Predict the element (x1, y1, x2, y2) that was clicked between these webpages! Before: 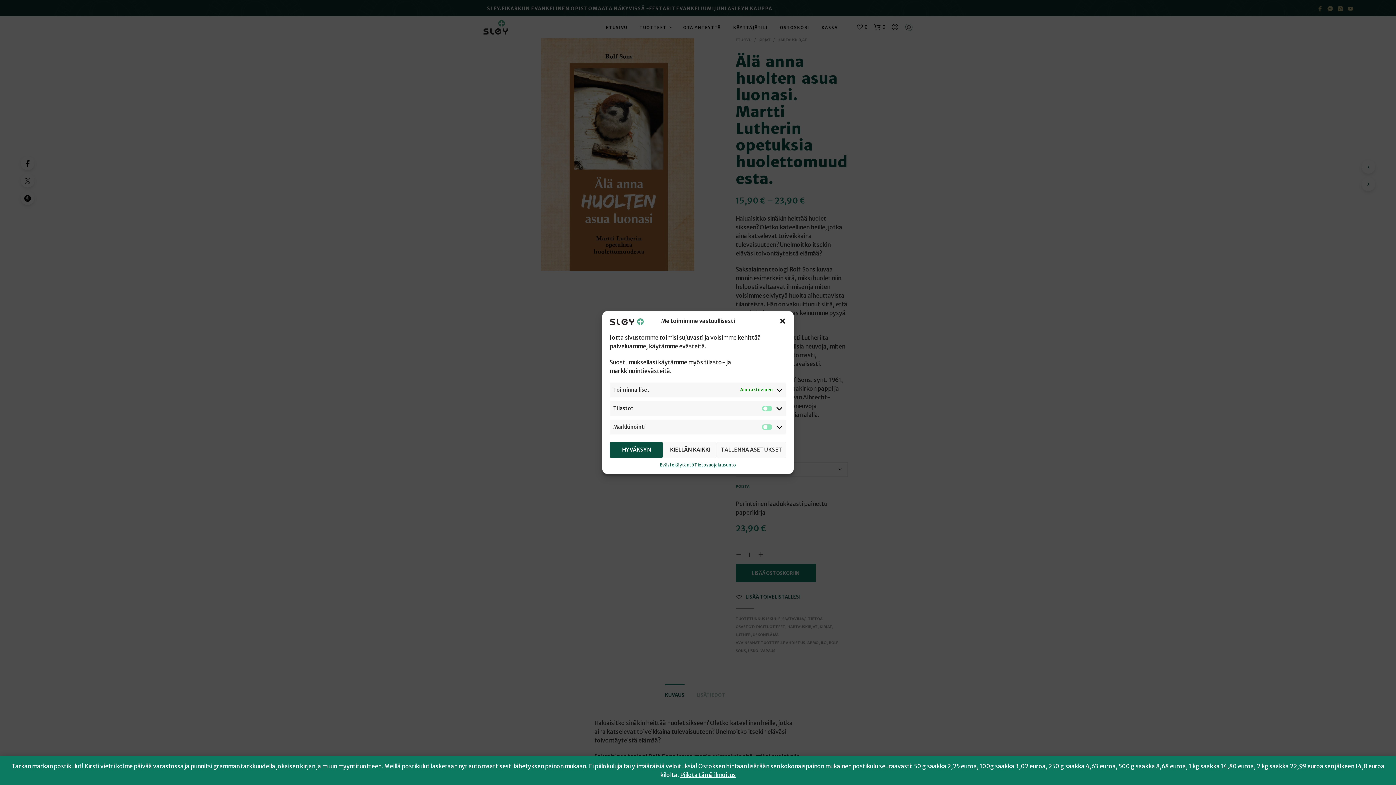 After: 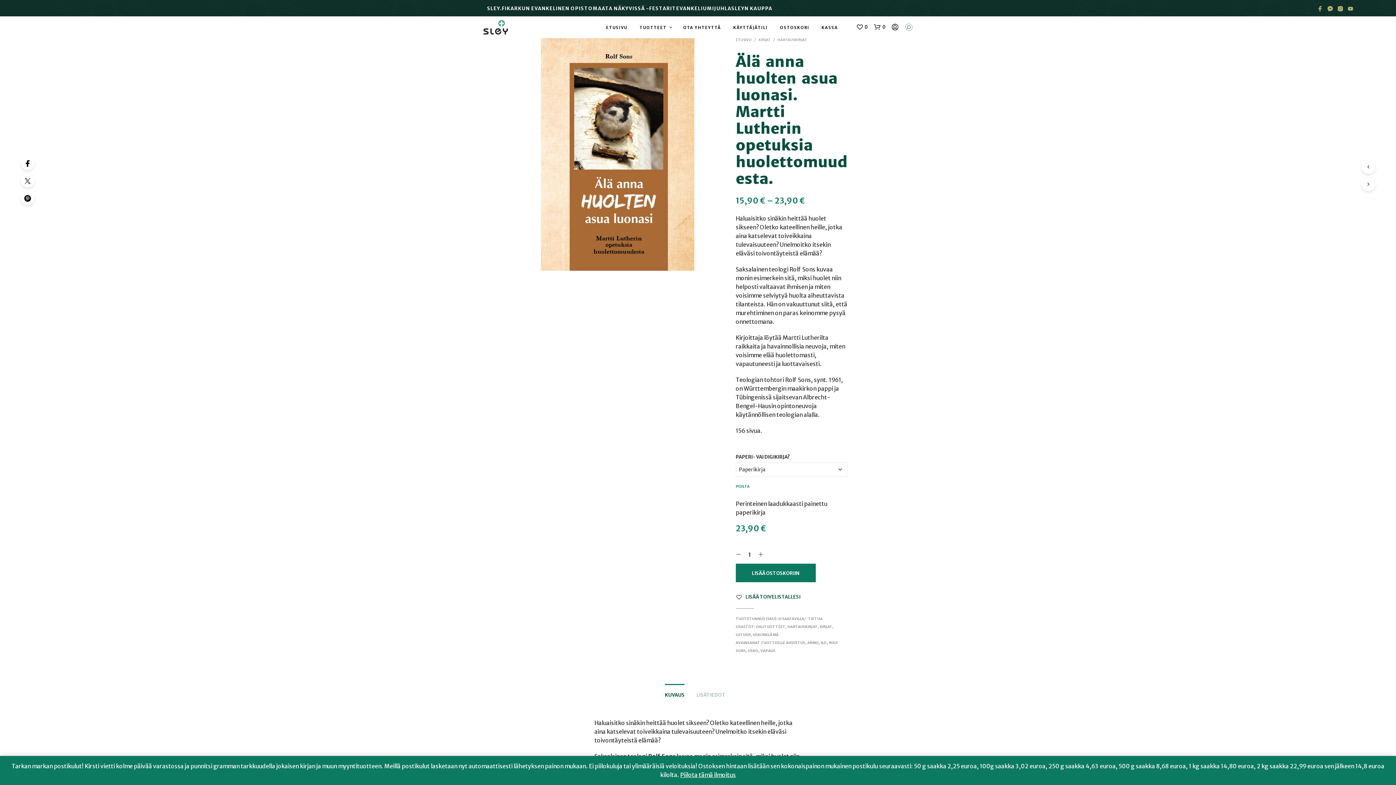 Action: label: KIELLÄN KAIKKI bbox: (663, 441, 717, 458)